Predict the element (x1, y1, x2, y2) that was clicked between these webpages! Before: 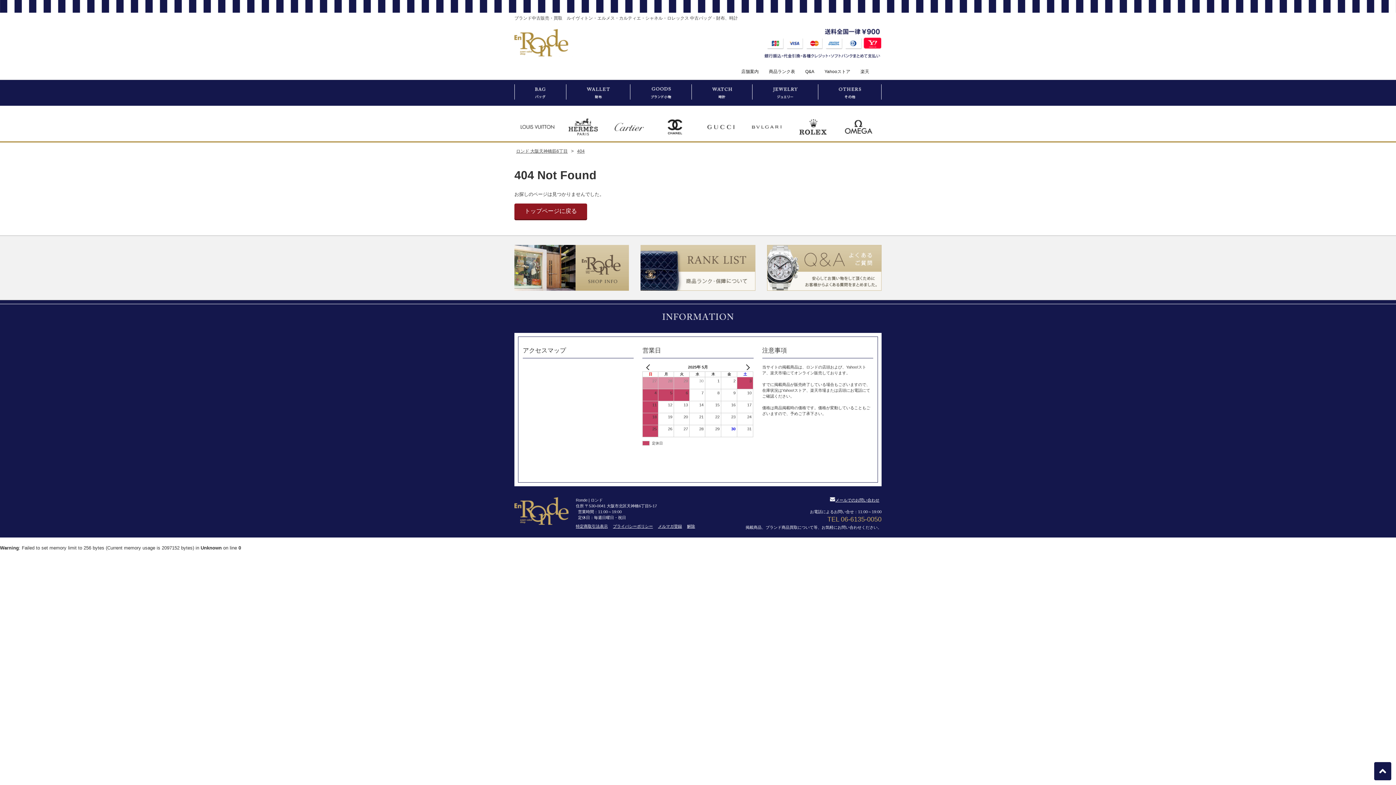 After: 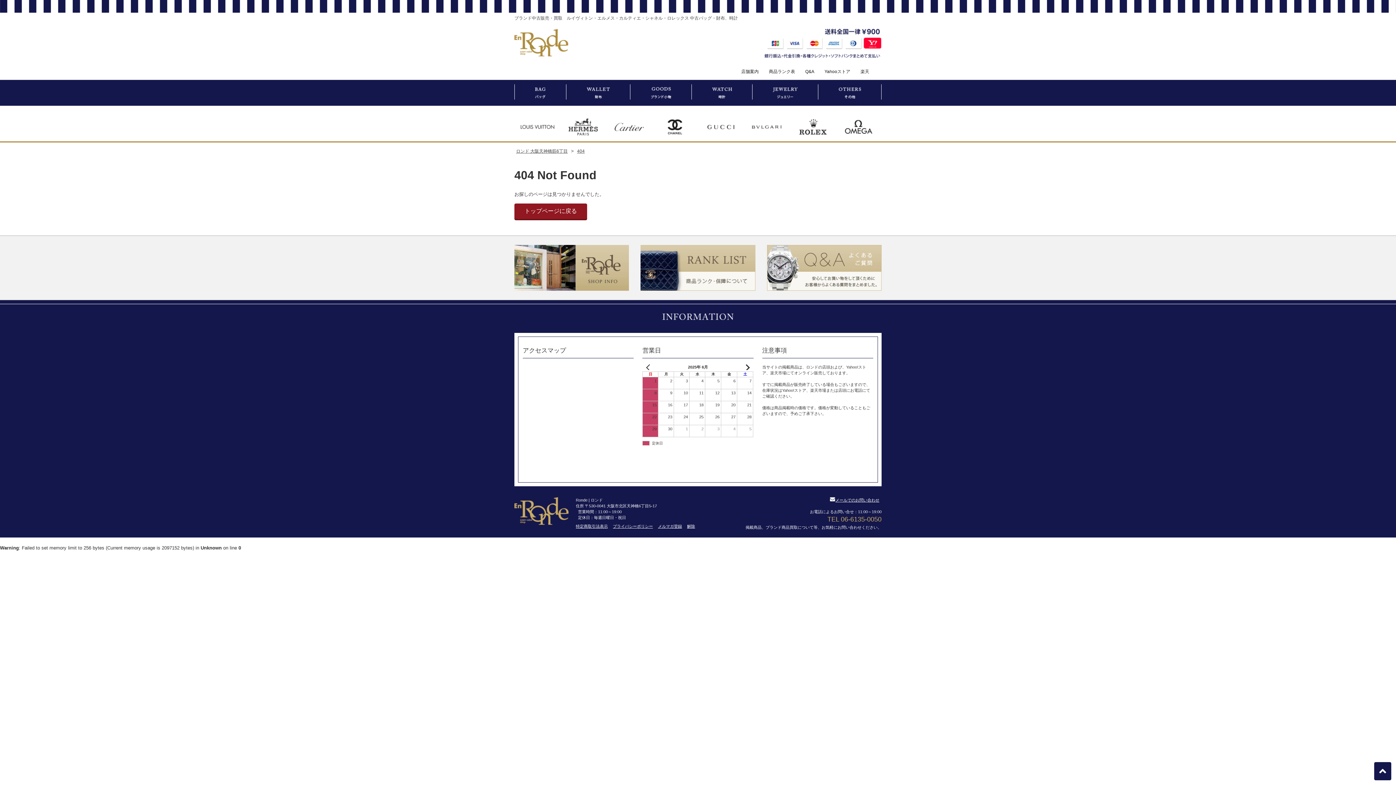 Action: label: NEXT bbox: (739, 364, 753, 370)